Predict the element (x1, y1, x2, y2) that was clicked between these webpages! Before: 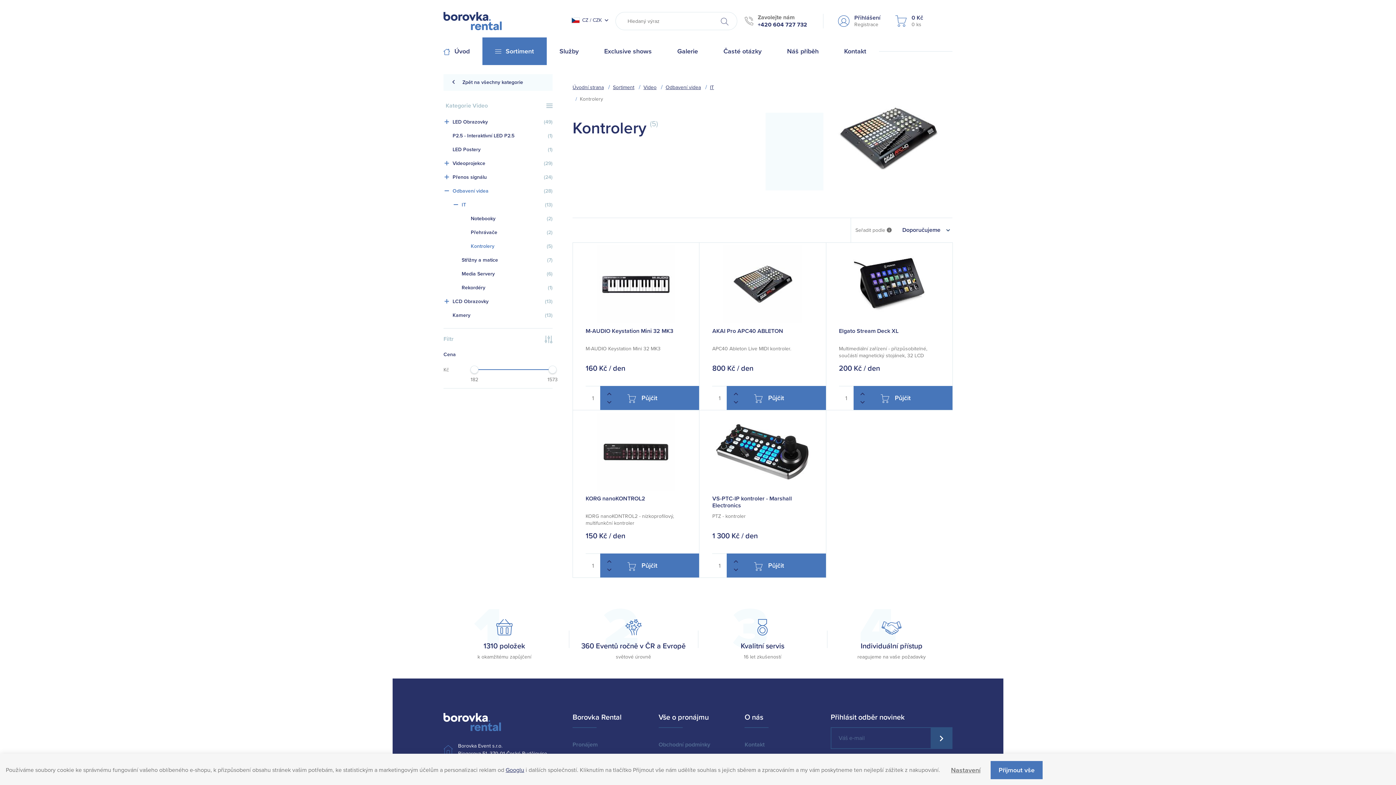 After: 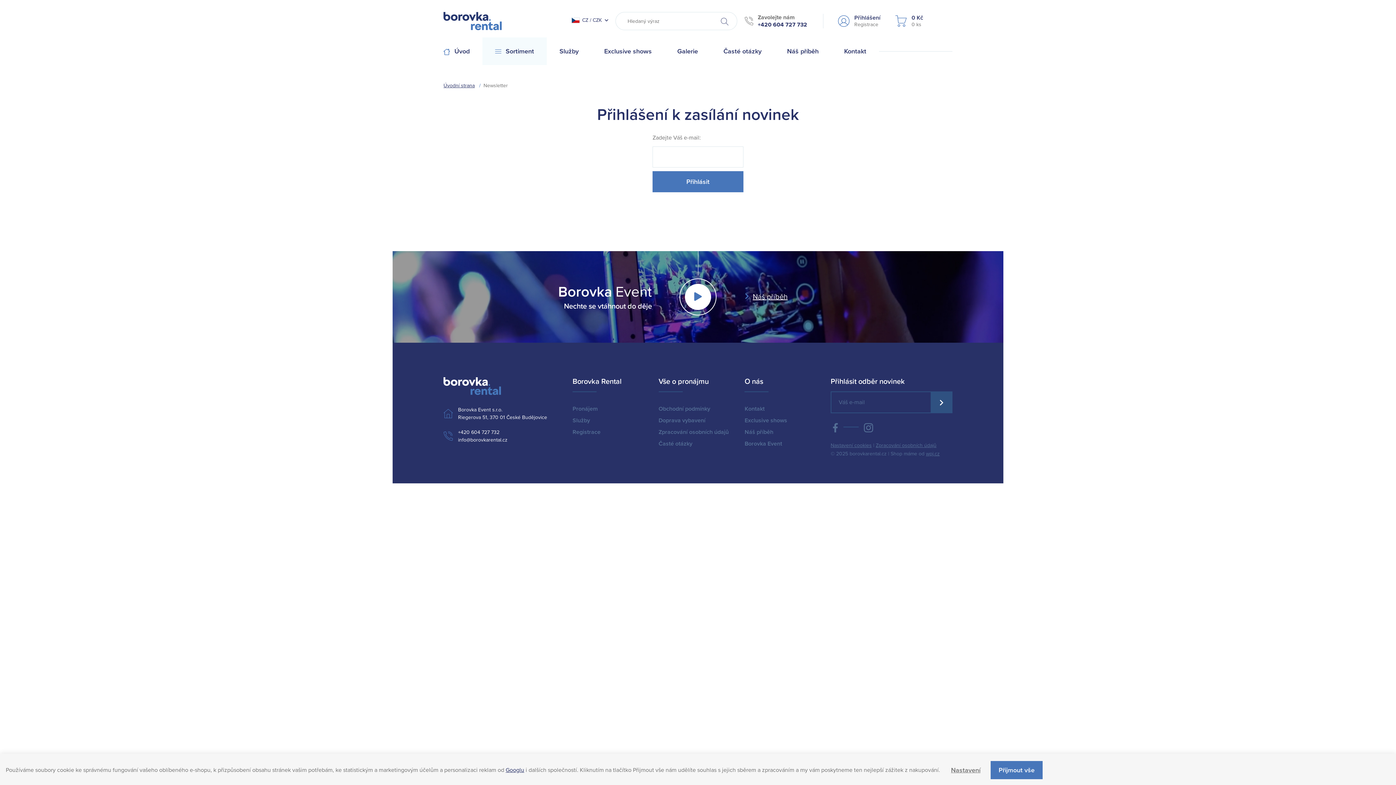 Action: bbox: (930, 727, 952, 749)